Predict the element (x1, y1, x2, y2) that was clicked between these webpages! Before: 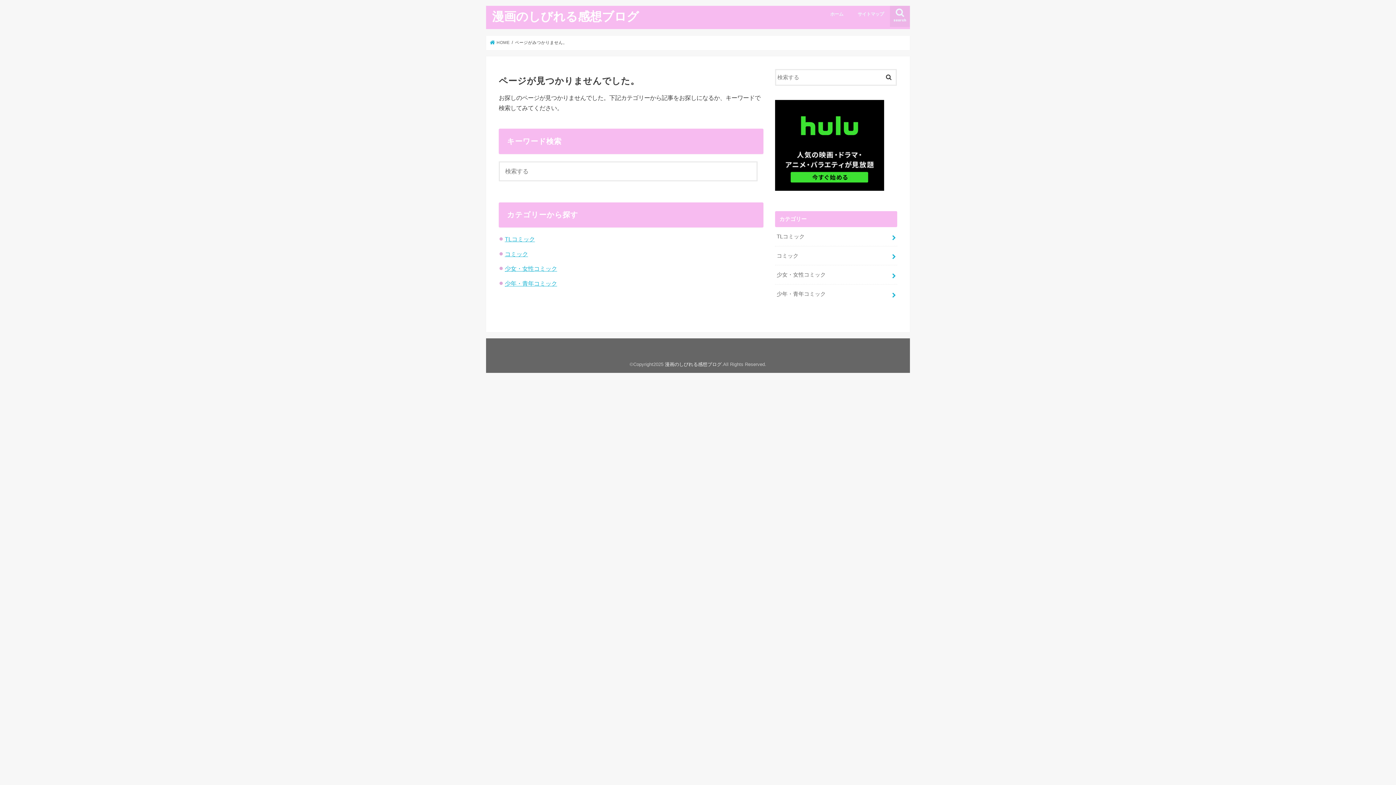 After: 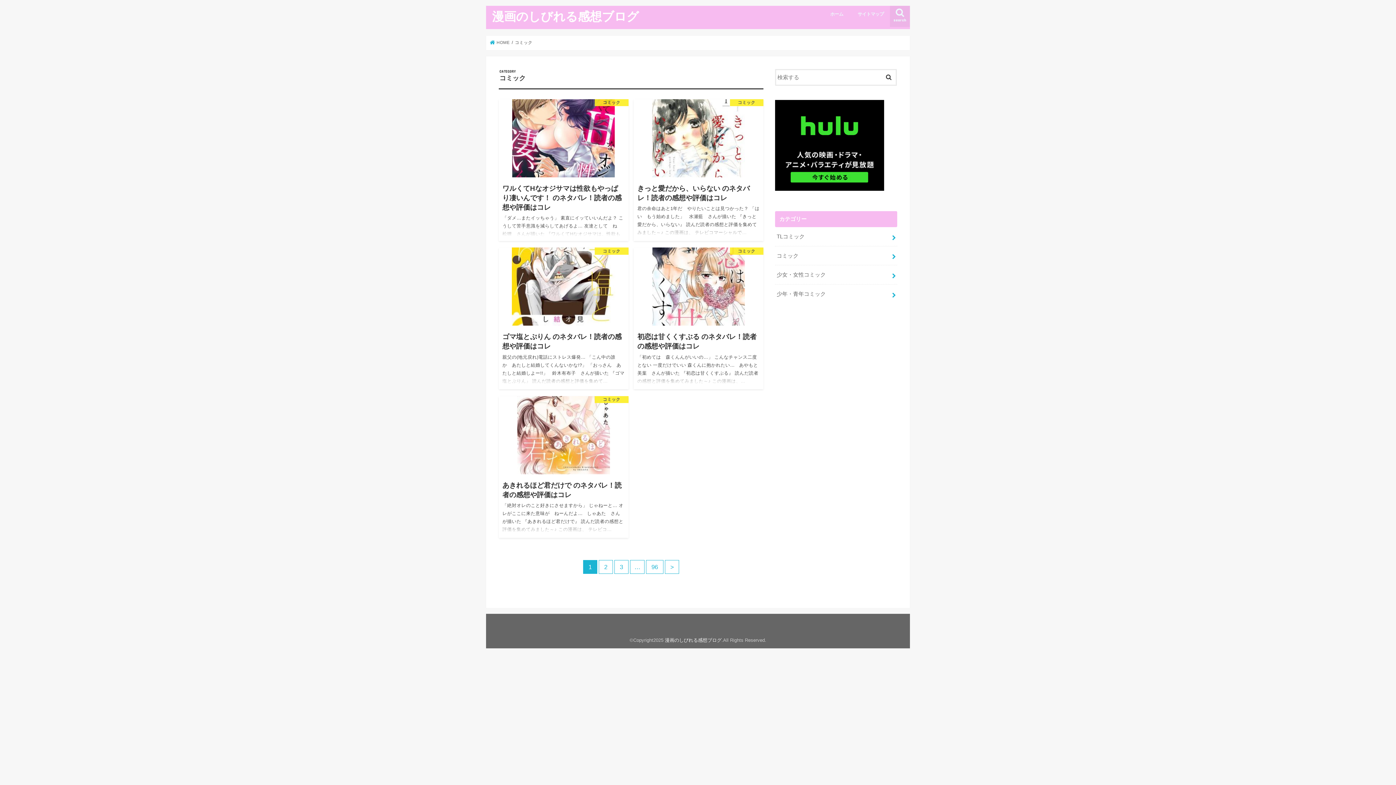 Action: label: コミック bbox: (775, 246, 897, 265)